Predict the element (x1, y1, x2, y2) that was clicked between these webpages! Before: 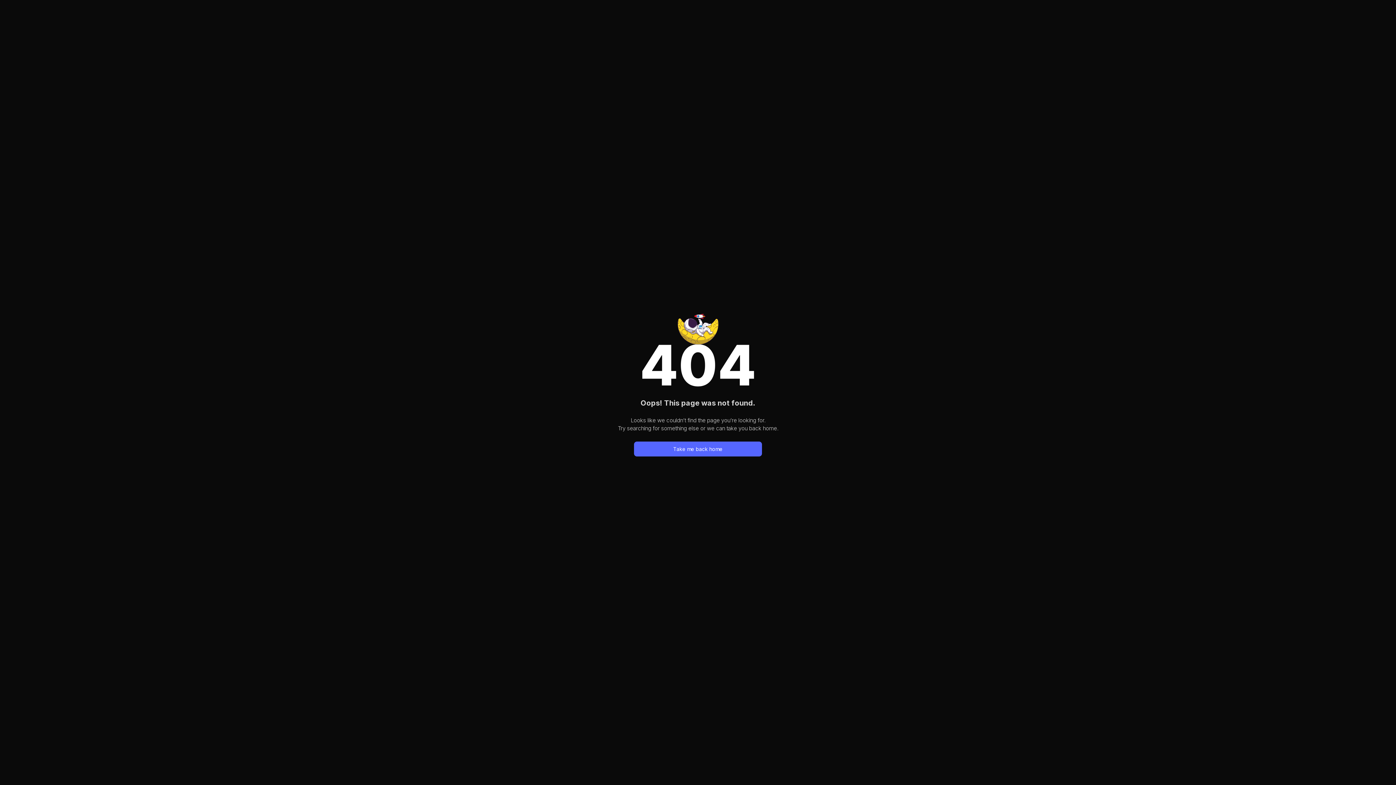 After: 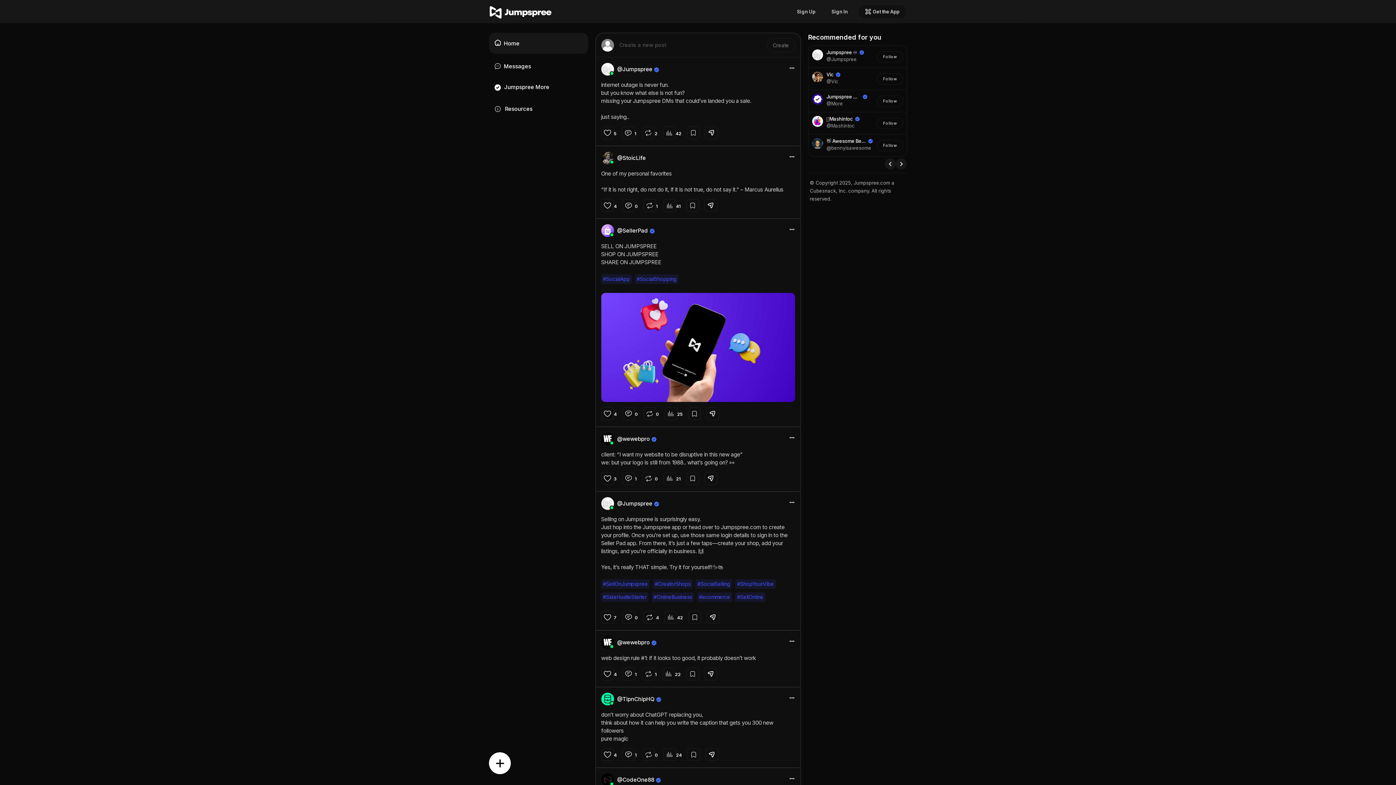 Action: label: Take me back home bbox: (634, 441, 762, 456)